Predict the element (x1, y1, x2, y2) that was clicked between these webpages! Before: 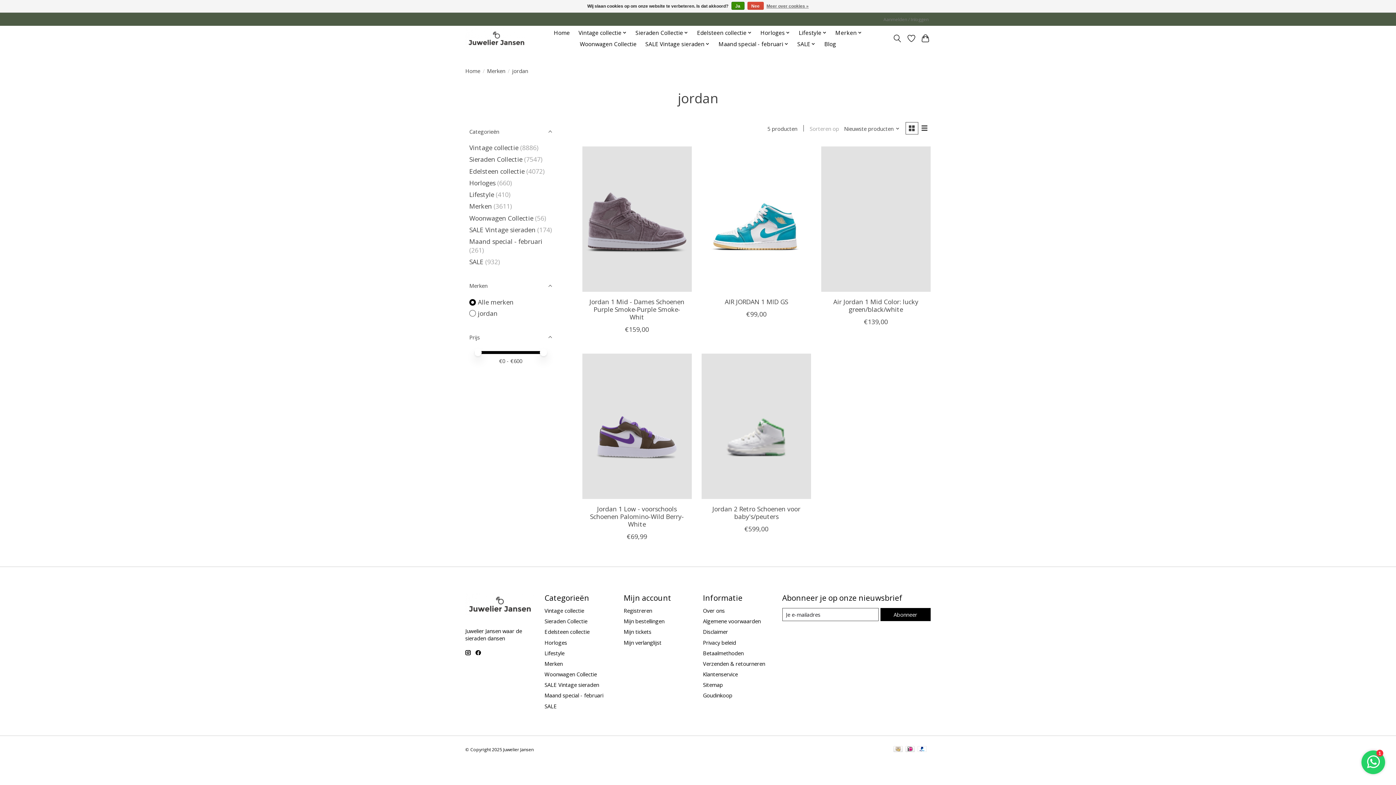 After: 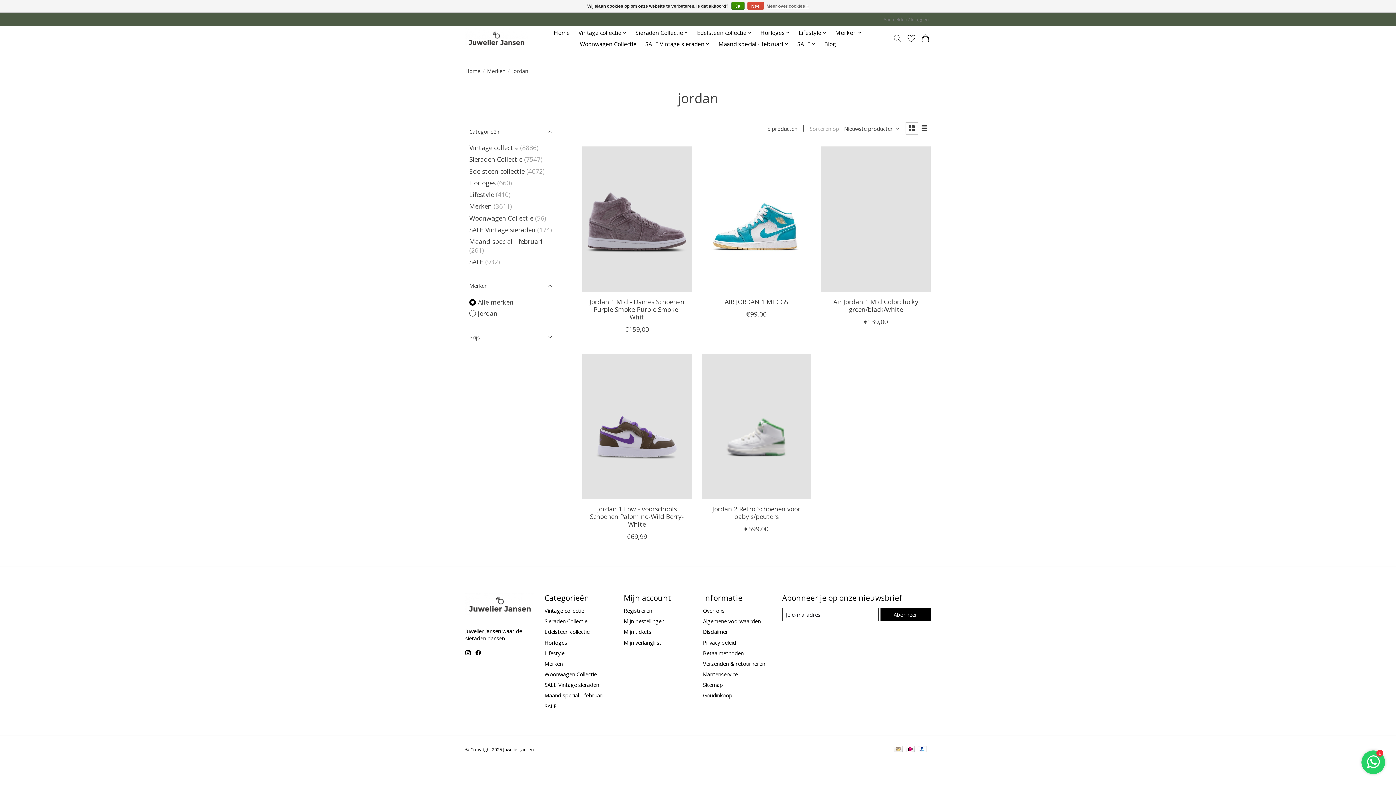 Action: bbox: (465, 327, 556, 347) label: Prijs